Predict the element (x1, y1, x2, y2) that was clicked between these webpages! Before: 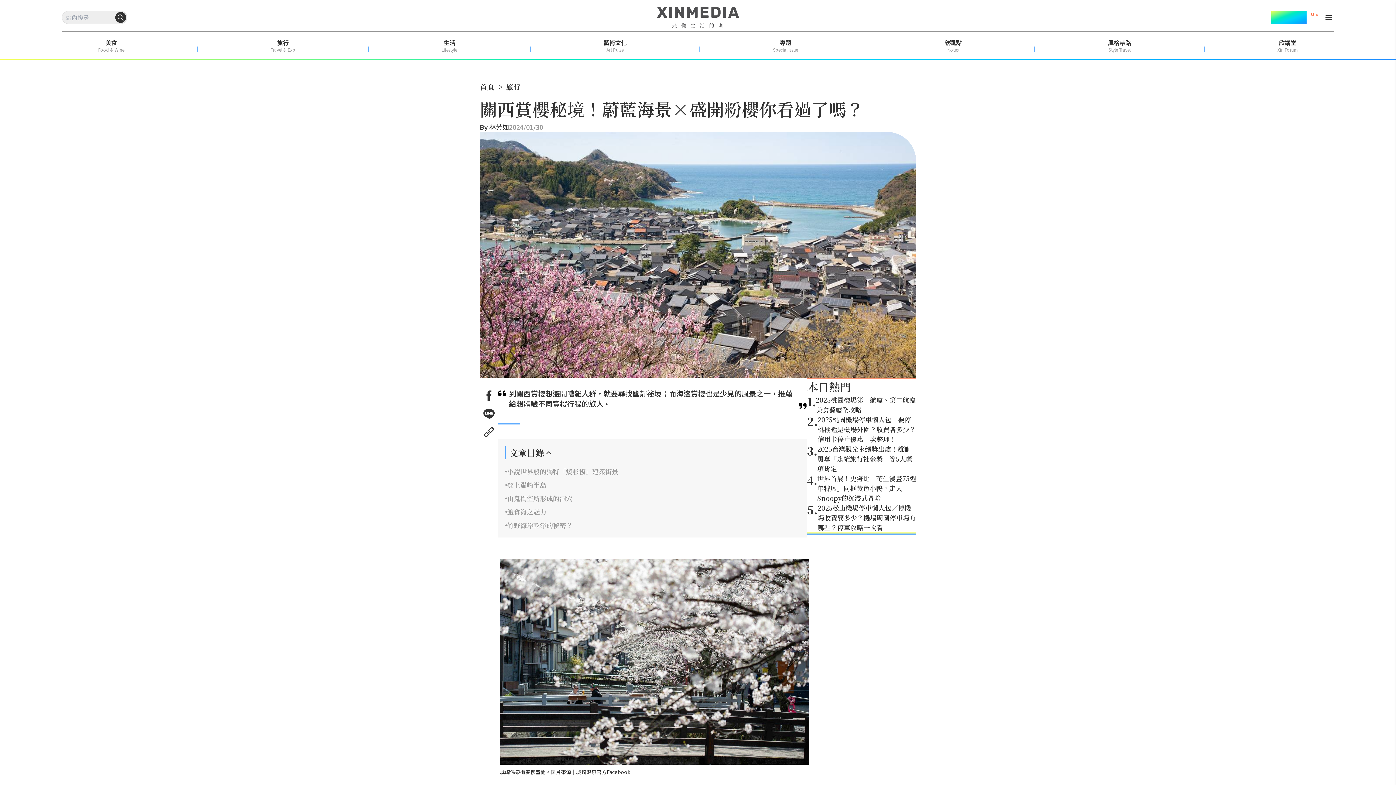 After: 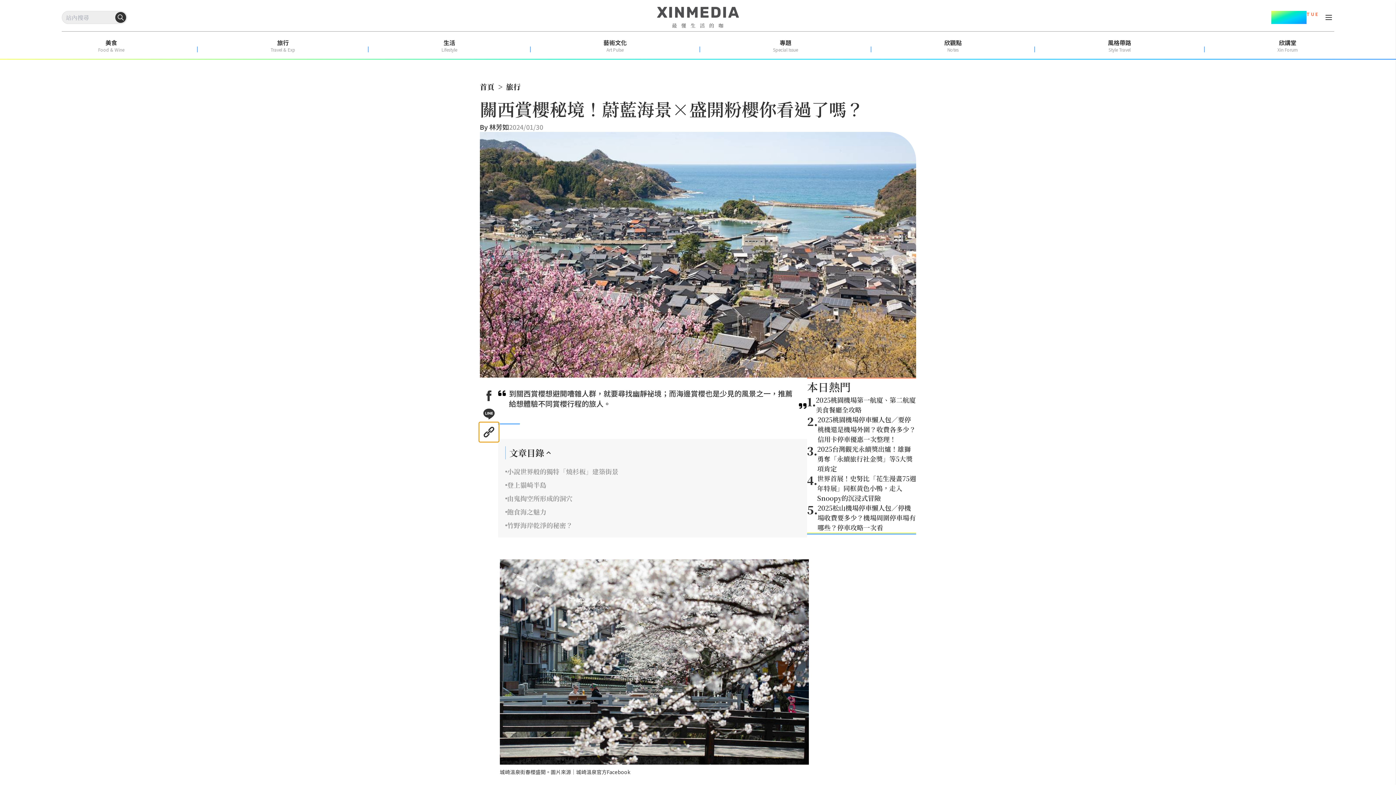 Action: bbox: (480, 423, 498, 441)